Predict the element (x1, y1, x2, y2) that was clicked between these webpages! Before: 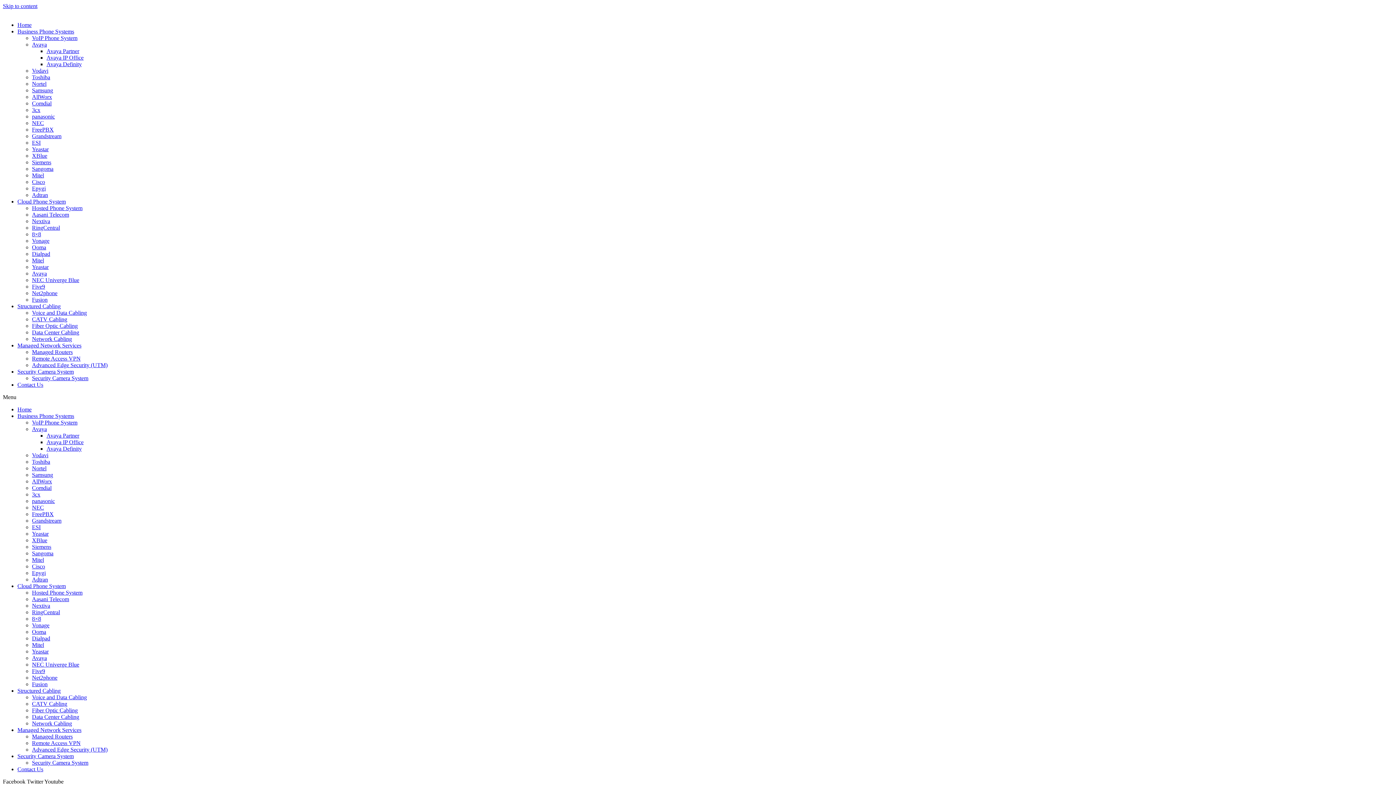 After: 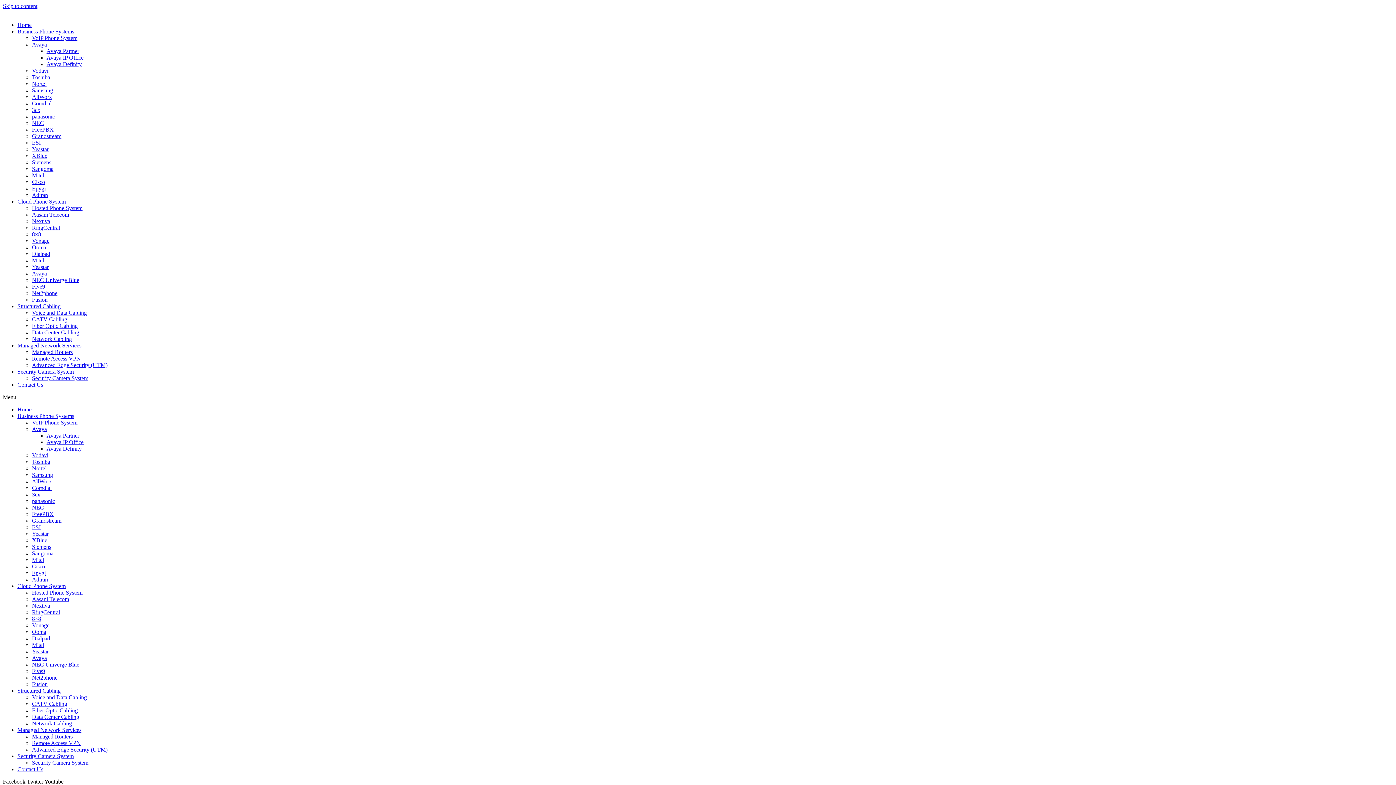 Action: bbox: (32, 355, 80, 361) label: Remote Access VPN